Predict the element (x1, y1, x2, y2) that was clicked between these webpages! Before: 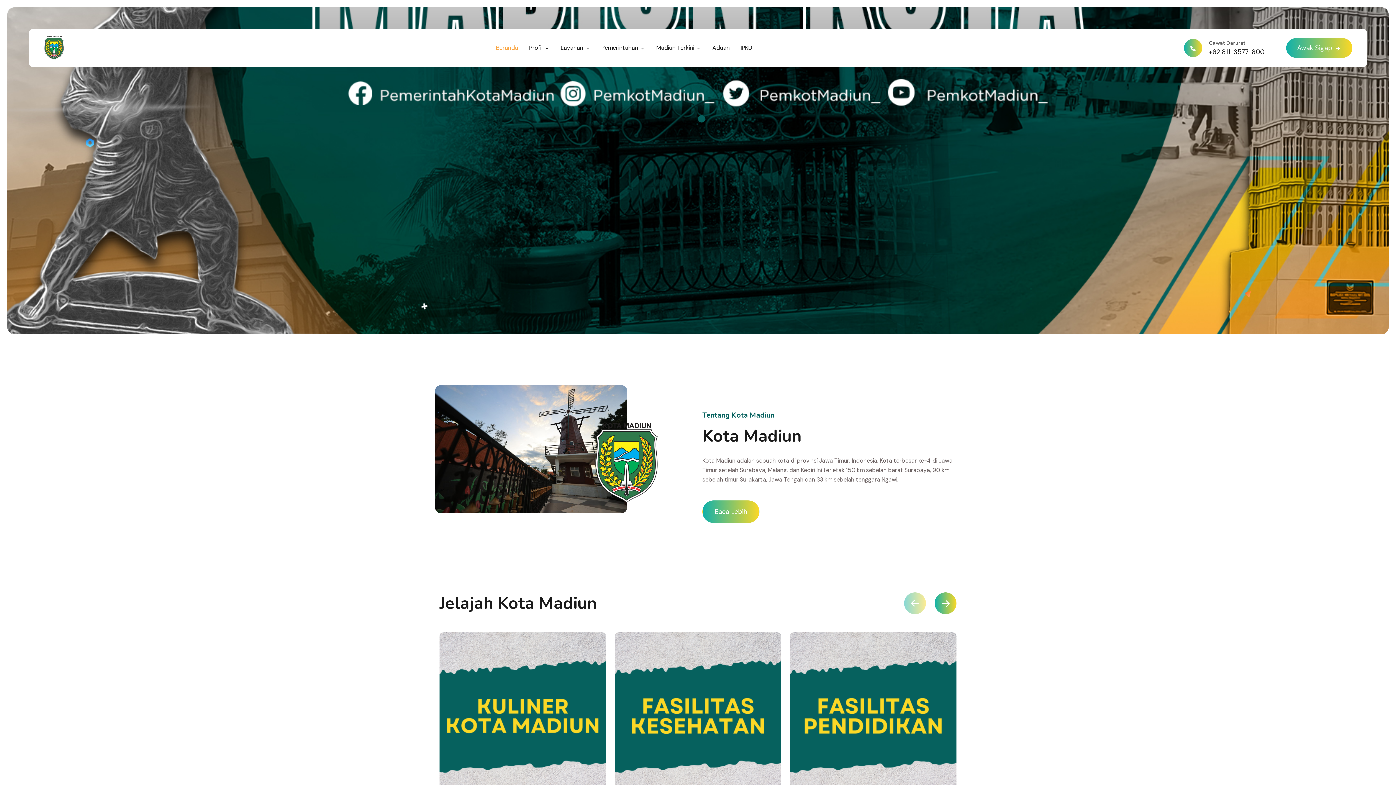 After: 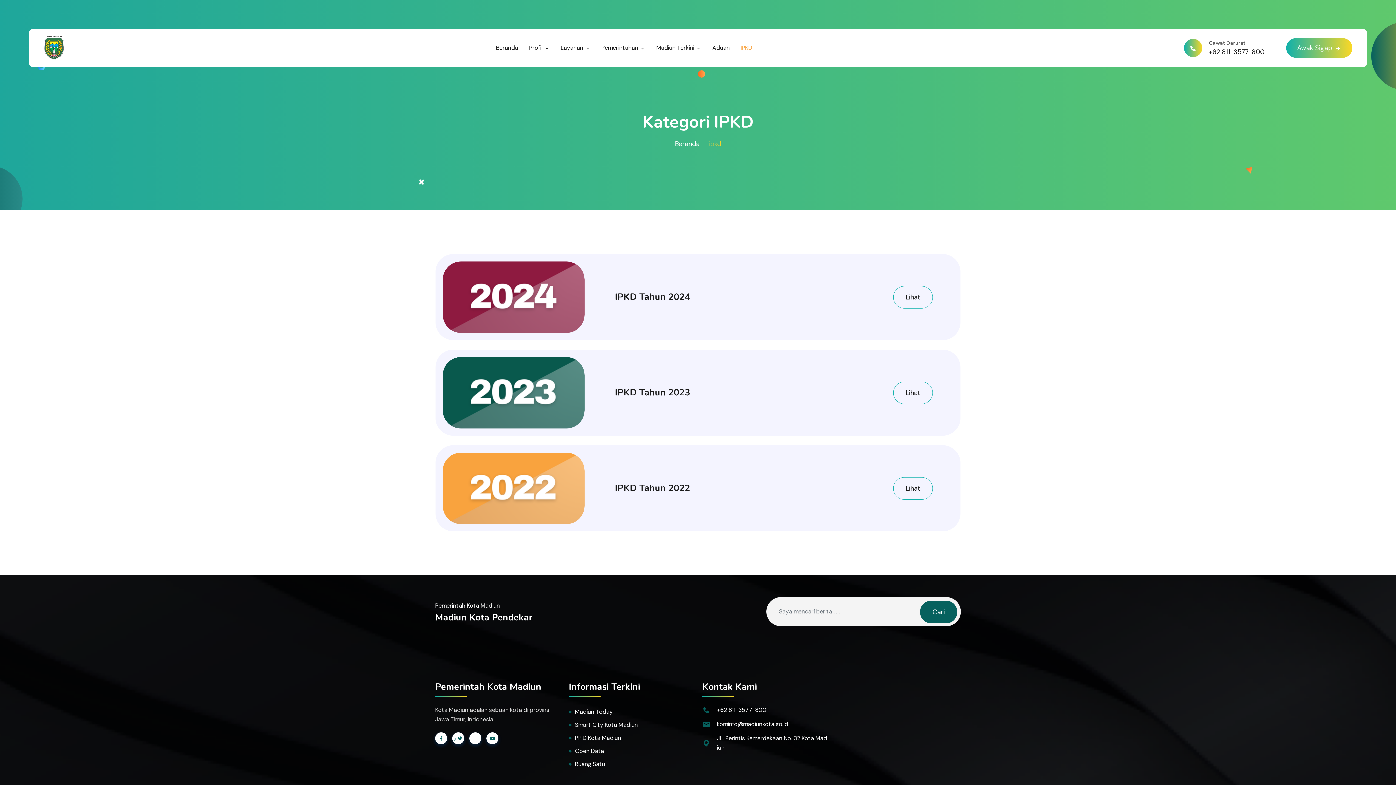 Action: bbox: (740, 43, 752, 52) label: IPKD